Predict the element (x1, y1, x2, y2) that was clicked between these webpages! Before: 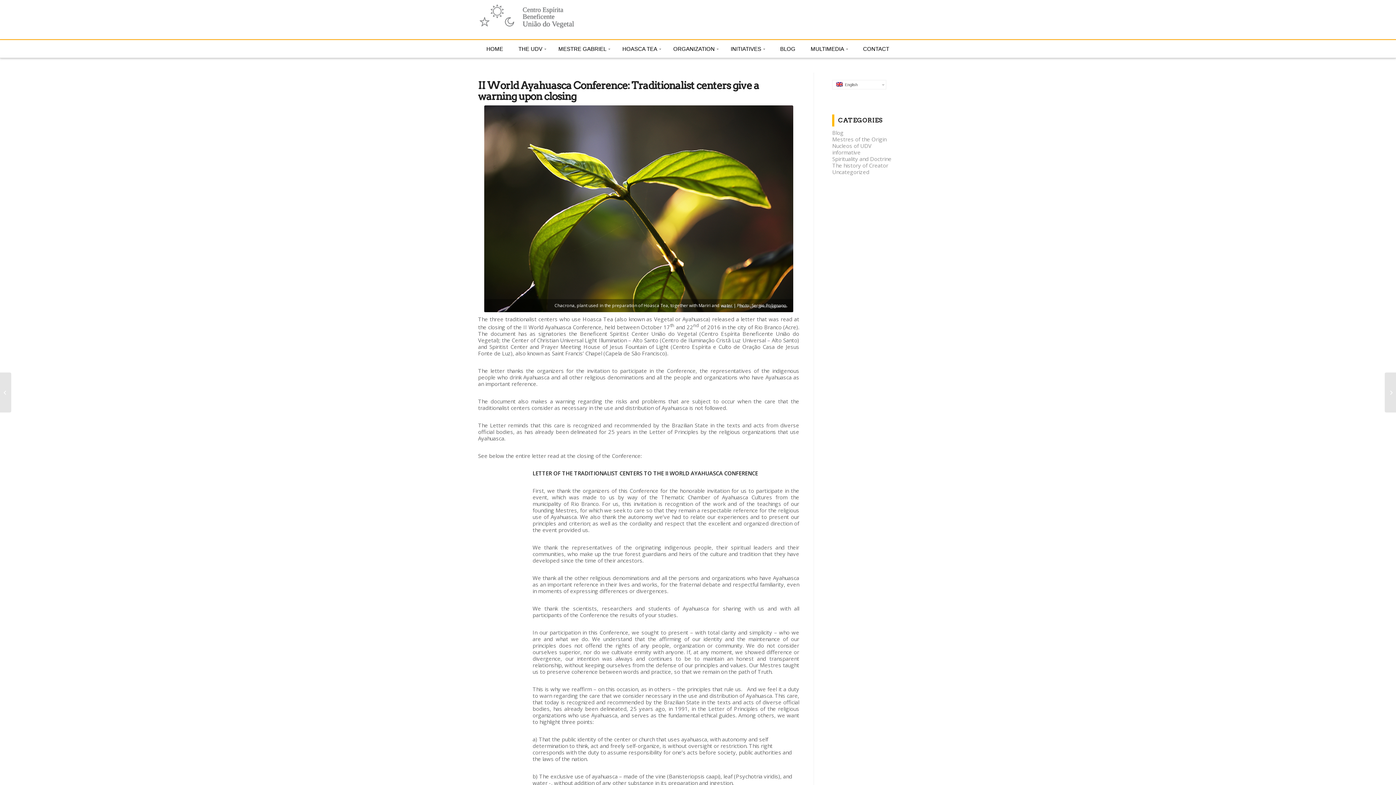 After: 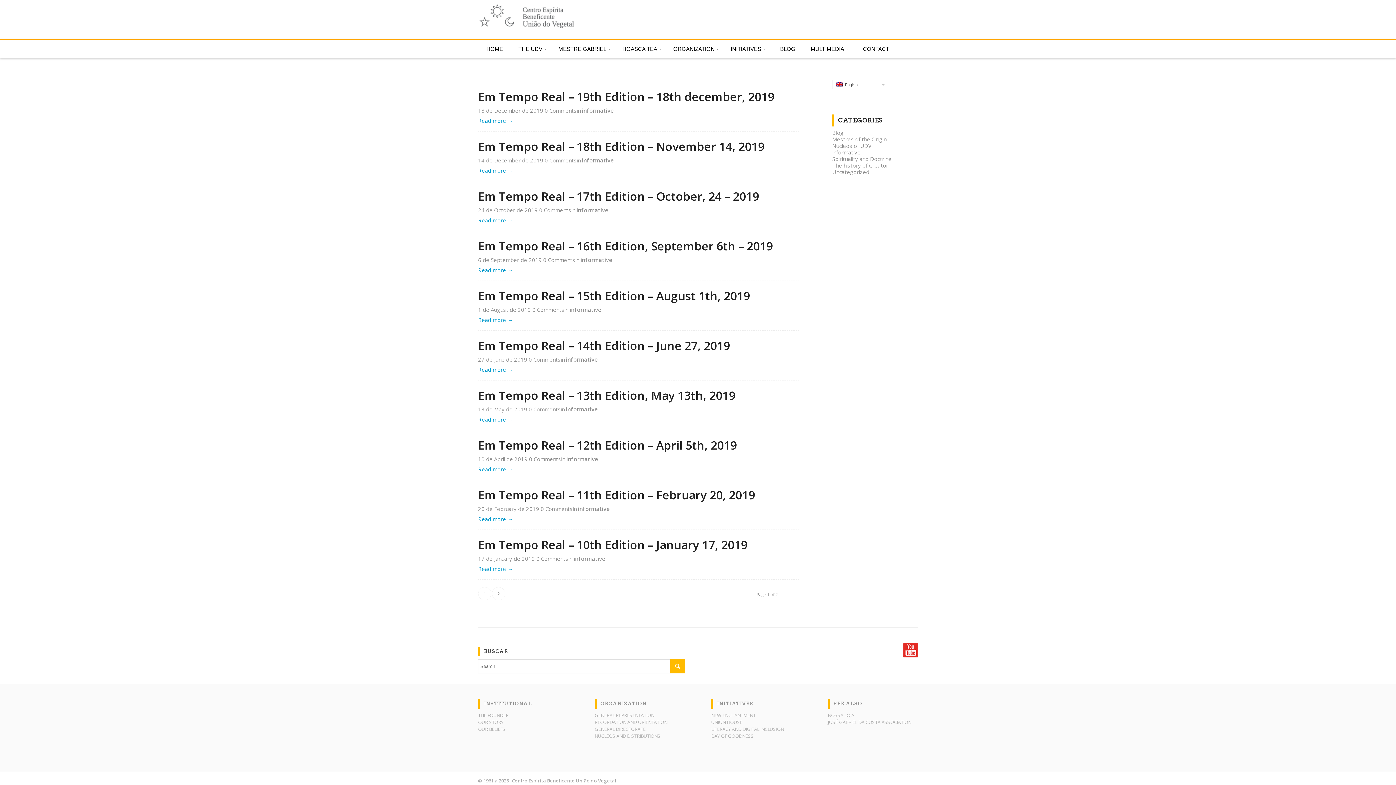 Action: bbox: (832, 148, 860, 156) label: informative